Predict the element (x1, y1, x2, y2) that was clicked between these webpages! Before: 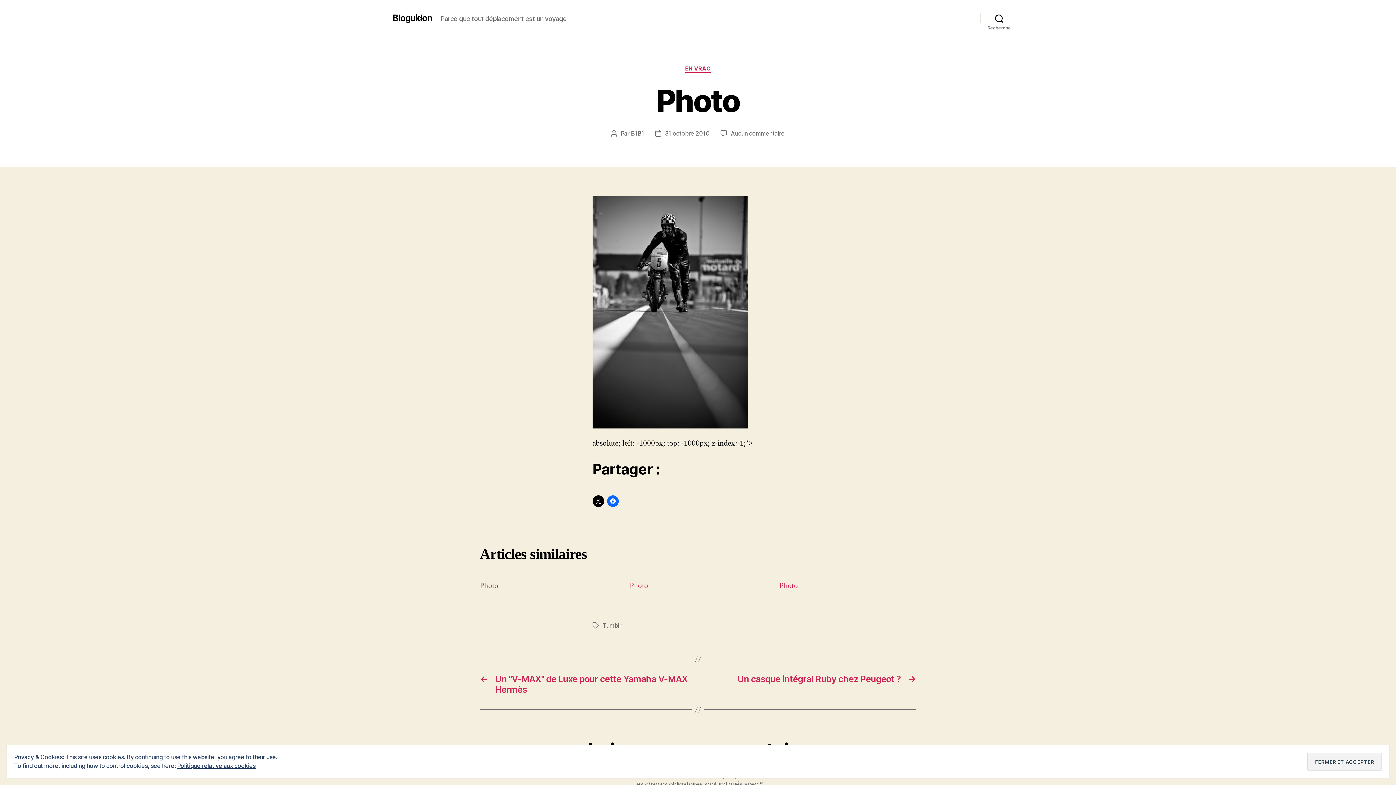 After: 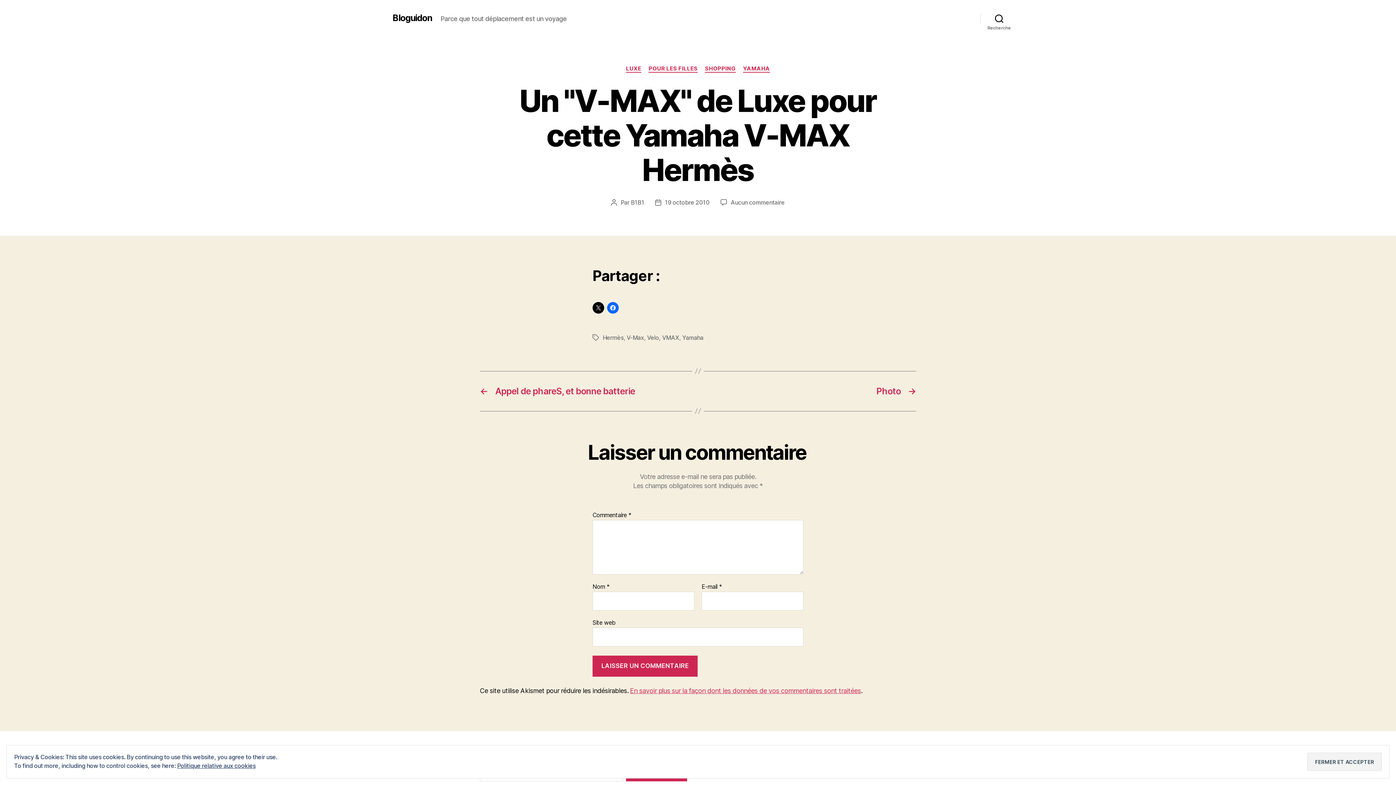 Action: label: ←
Un "V-MAX" de Luxe pour cette Yamaha V-MAX Hermès bbox: (480, 674, 690, 695)